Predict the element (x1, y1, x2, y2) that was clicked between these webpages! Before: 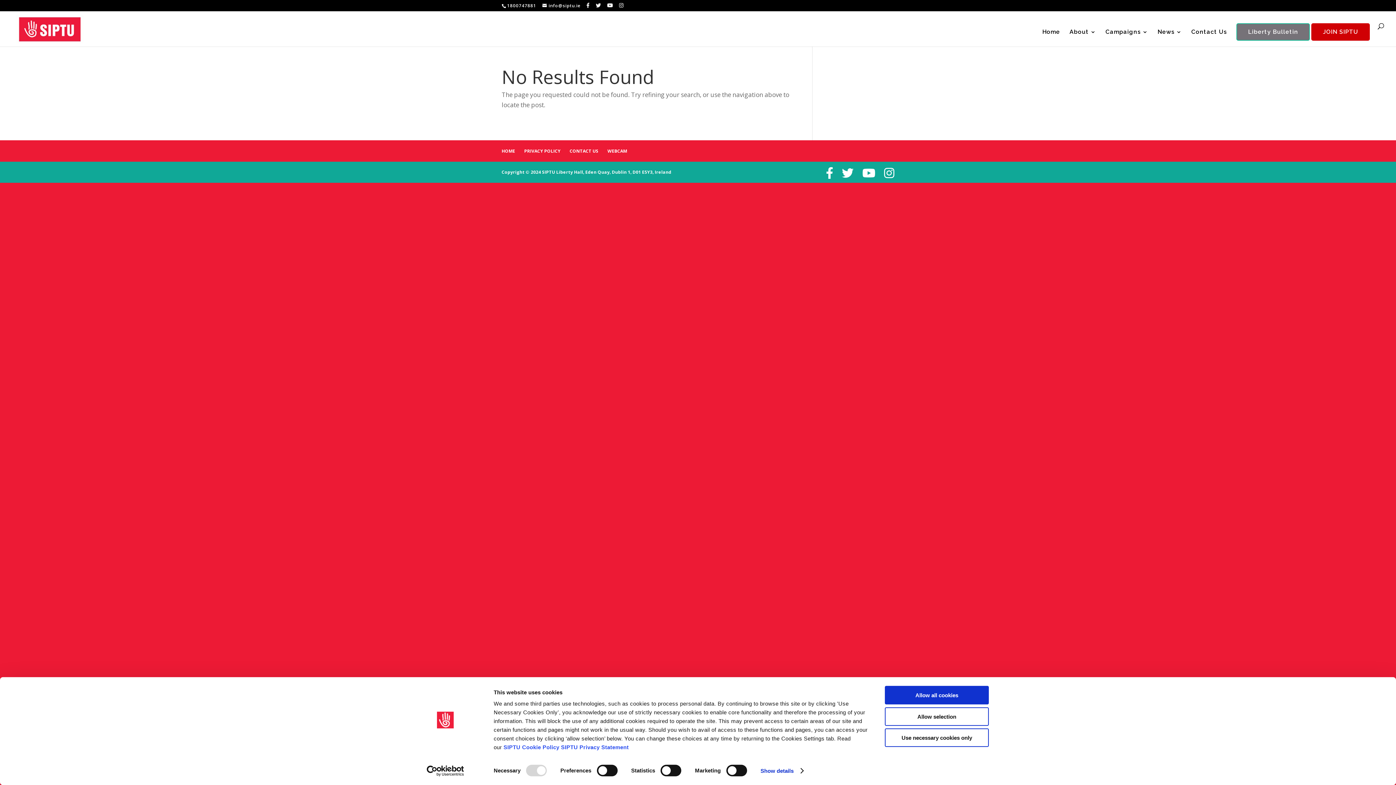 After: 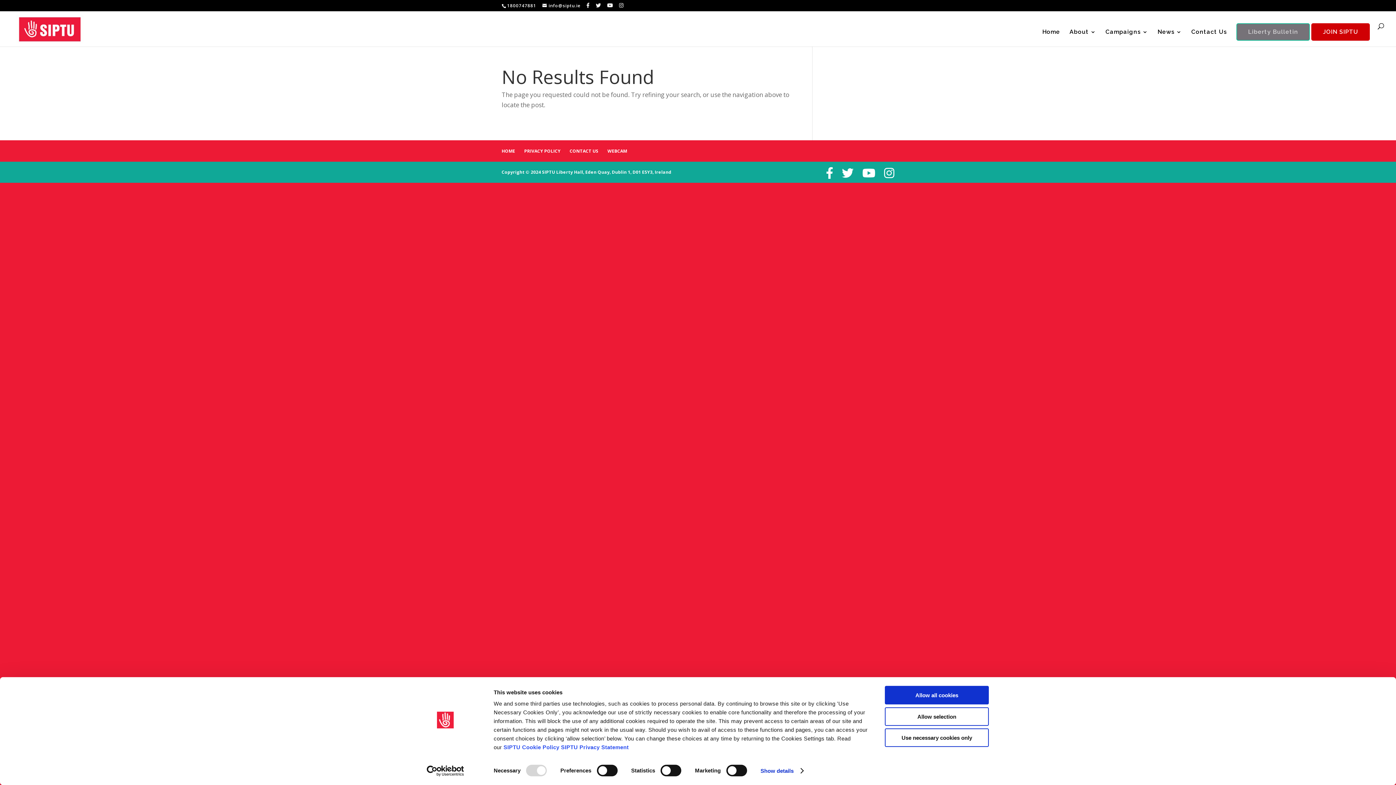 Action: label: Liberty Bulletin bbox: (1237, 23, 1309, 39)